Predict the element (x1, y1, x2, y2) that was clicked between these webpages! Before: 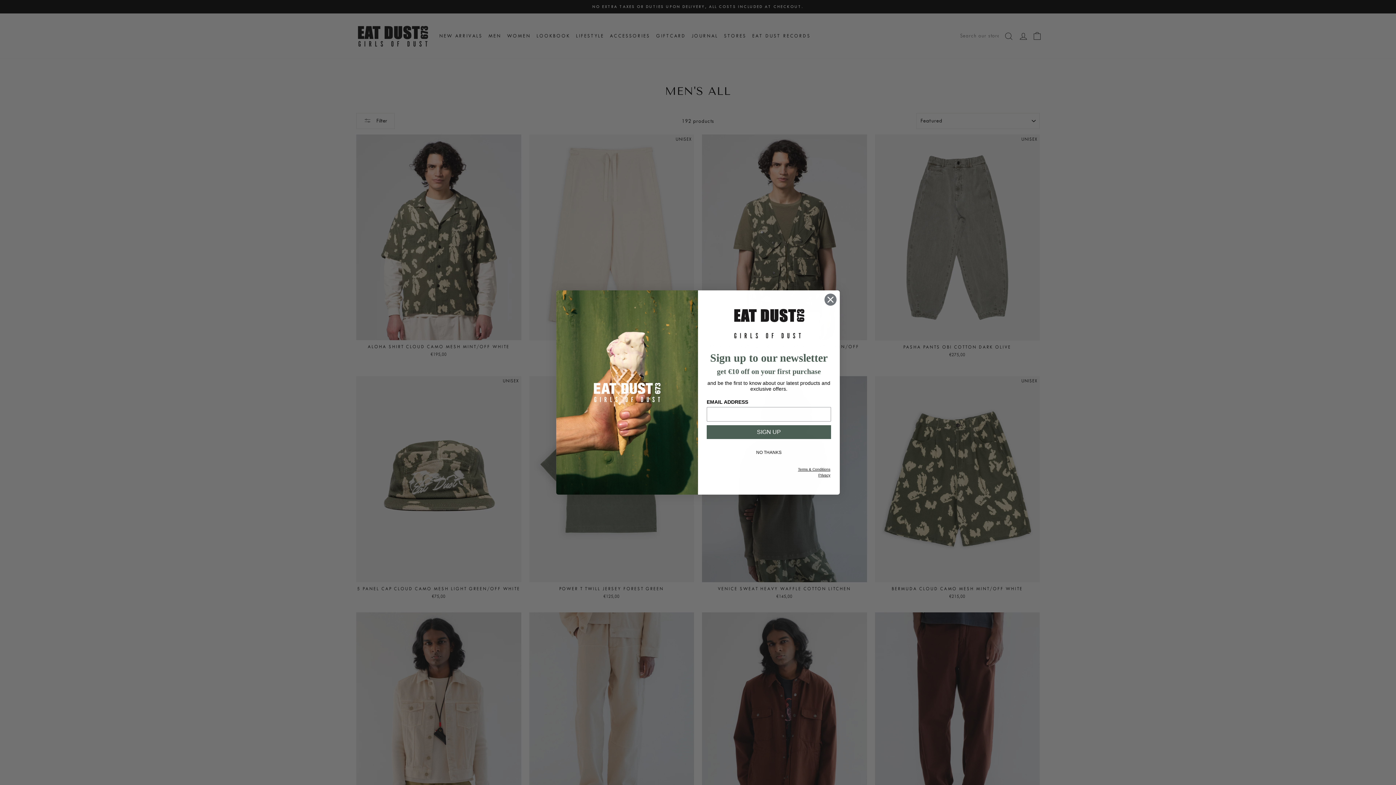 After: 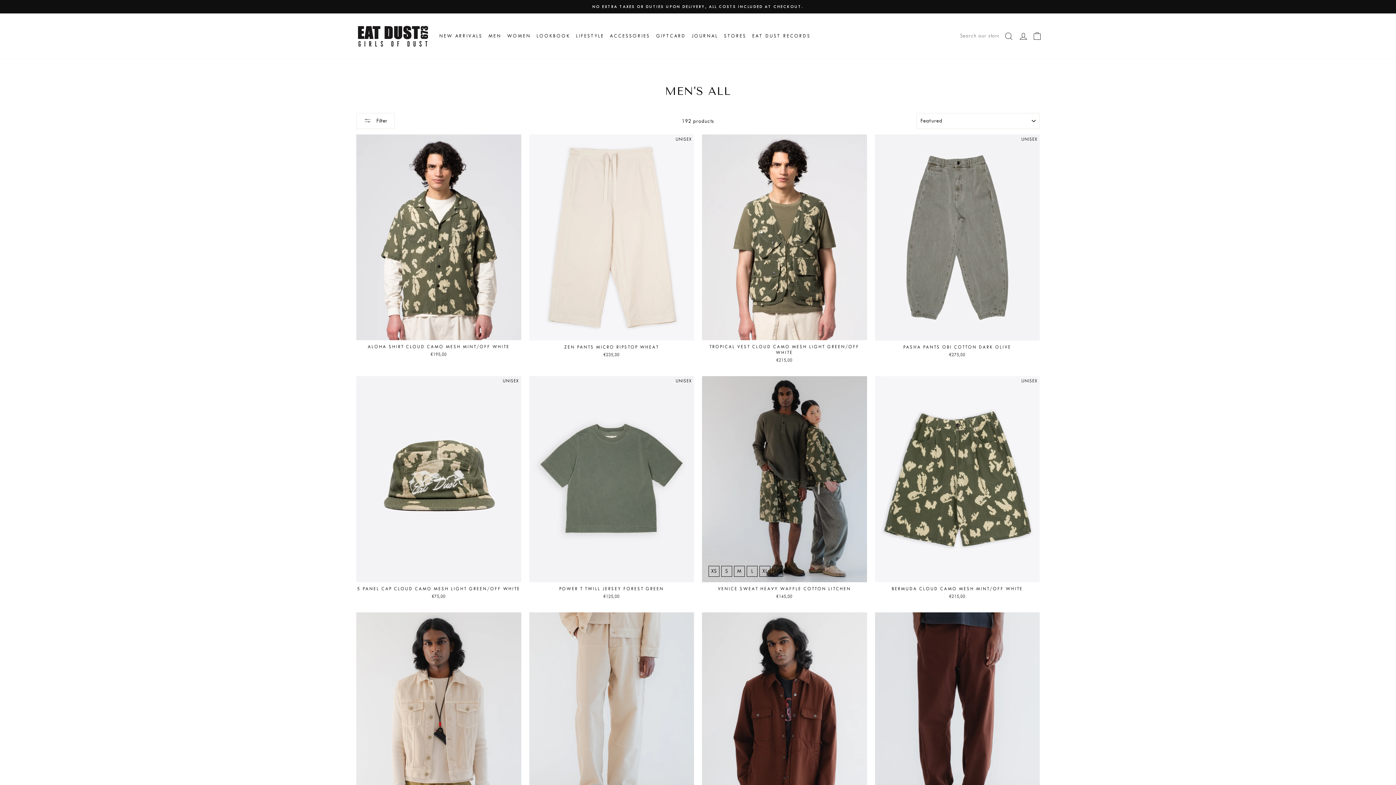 Action: label: NO THANKS bbox: (707, 446, 830, 459)